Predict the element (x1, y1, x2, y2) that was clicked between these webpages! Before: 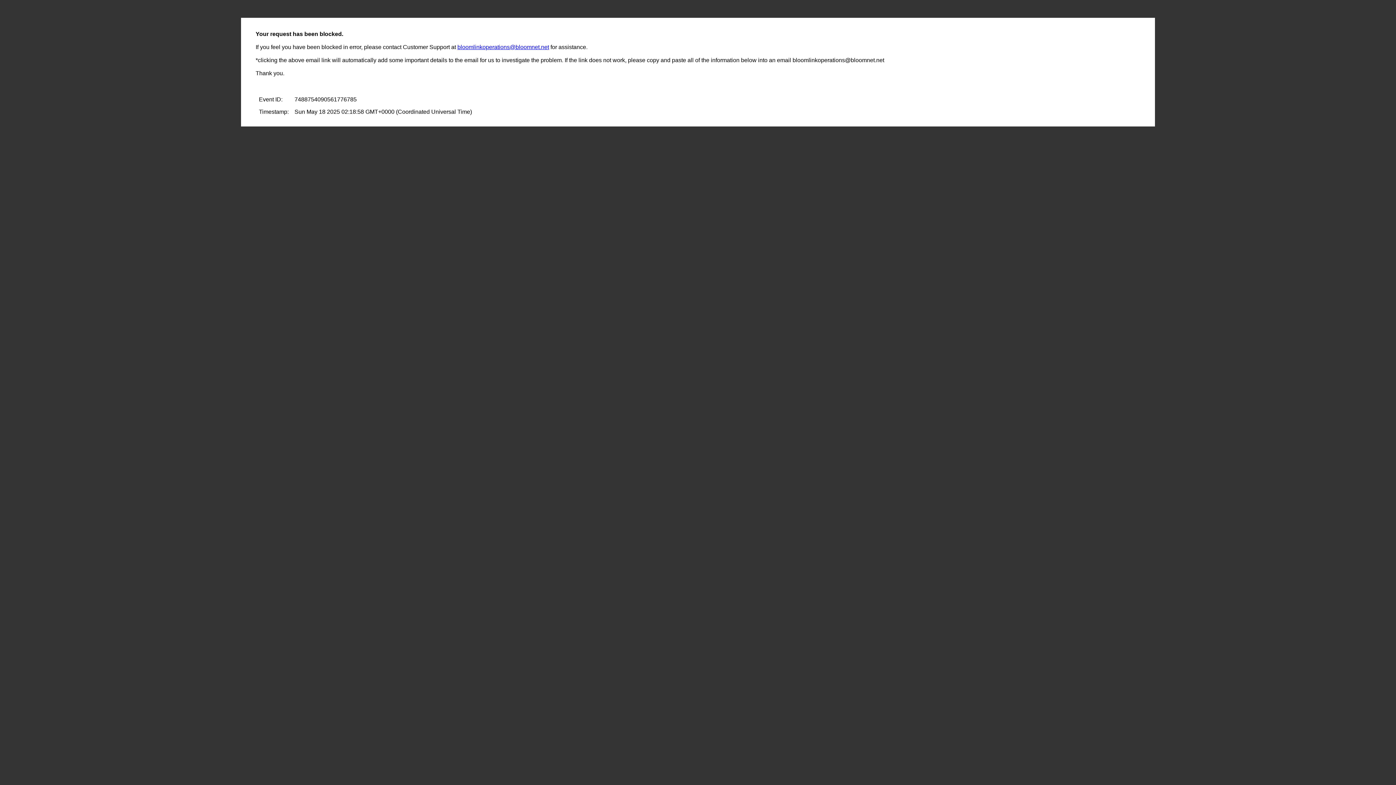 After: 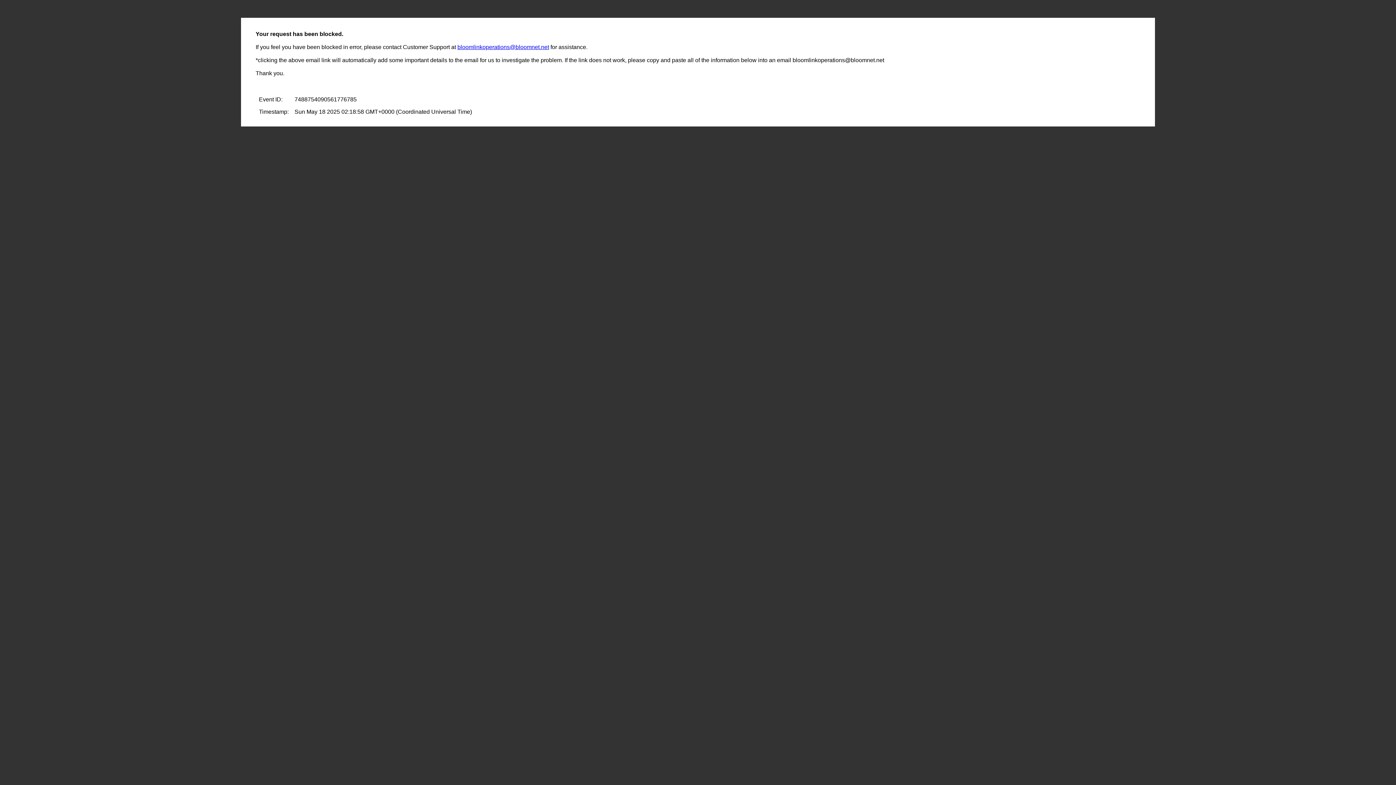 Action: bbox: (457, 44, 549, 50) label: bloomlinkoperations@bloomnet.net